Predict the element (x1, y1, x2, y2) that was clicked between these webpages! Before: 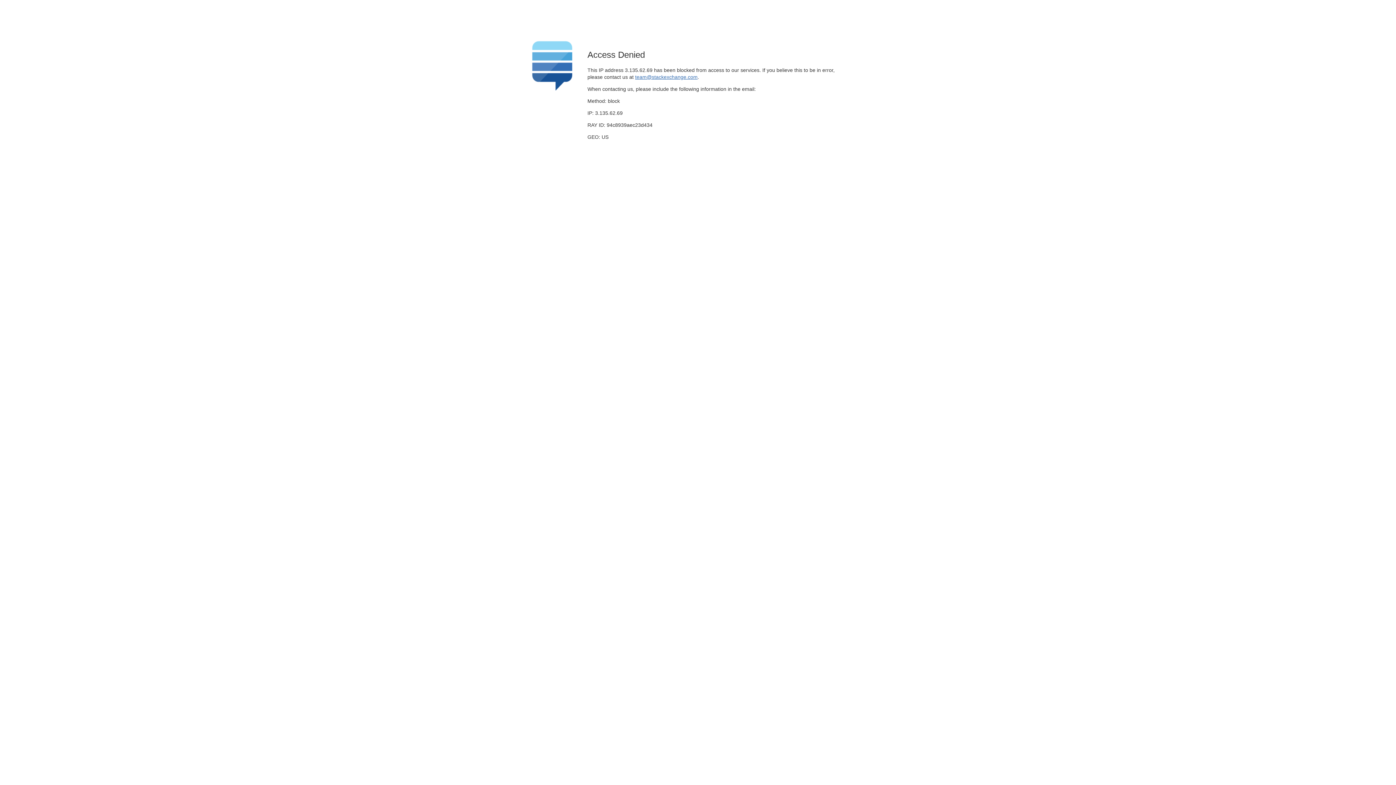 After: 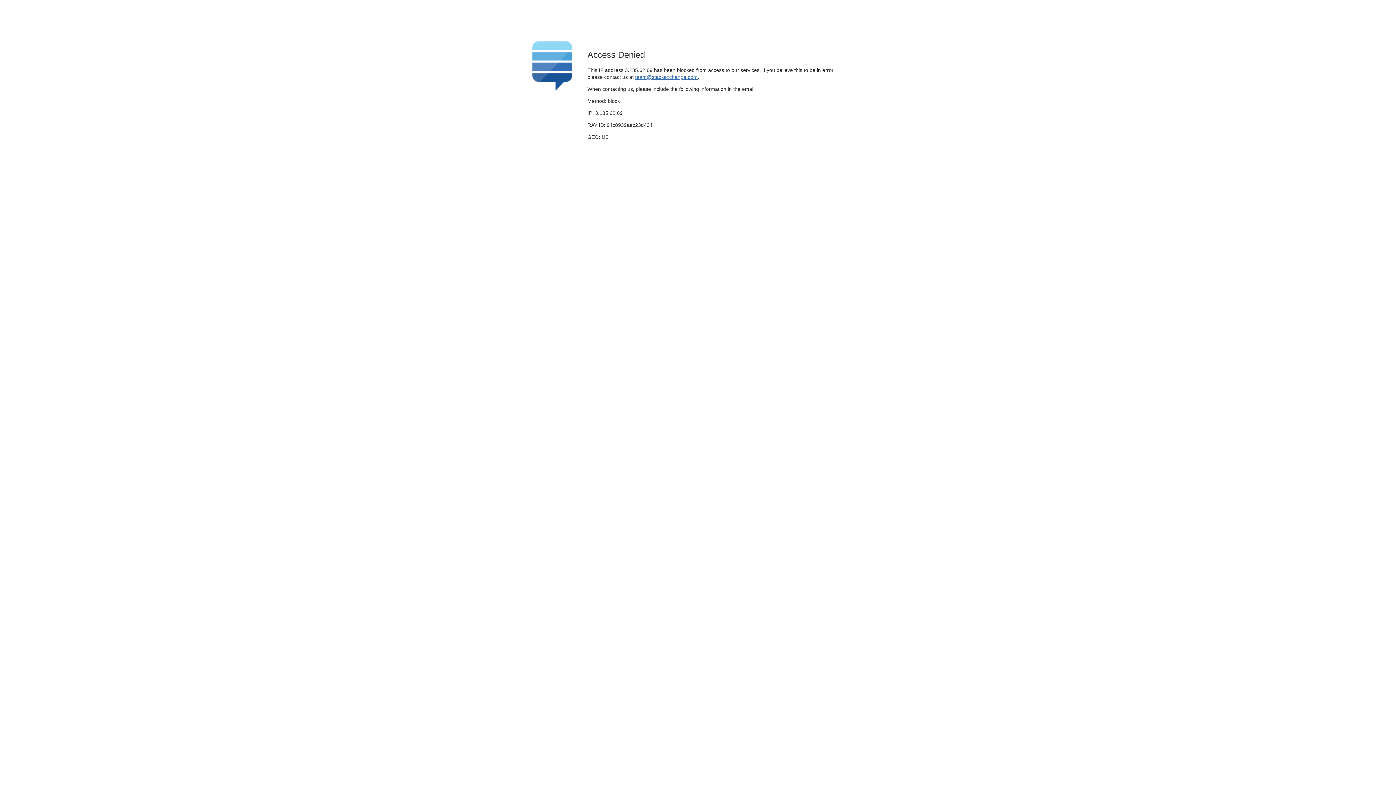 Action: bbox: (635, 74, 697, 79) label: team@stackexchange.com